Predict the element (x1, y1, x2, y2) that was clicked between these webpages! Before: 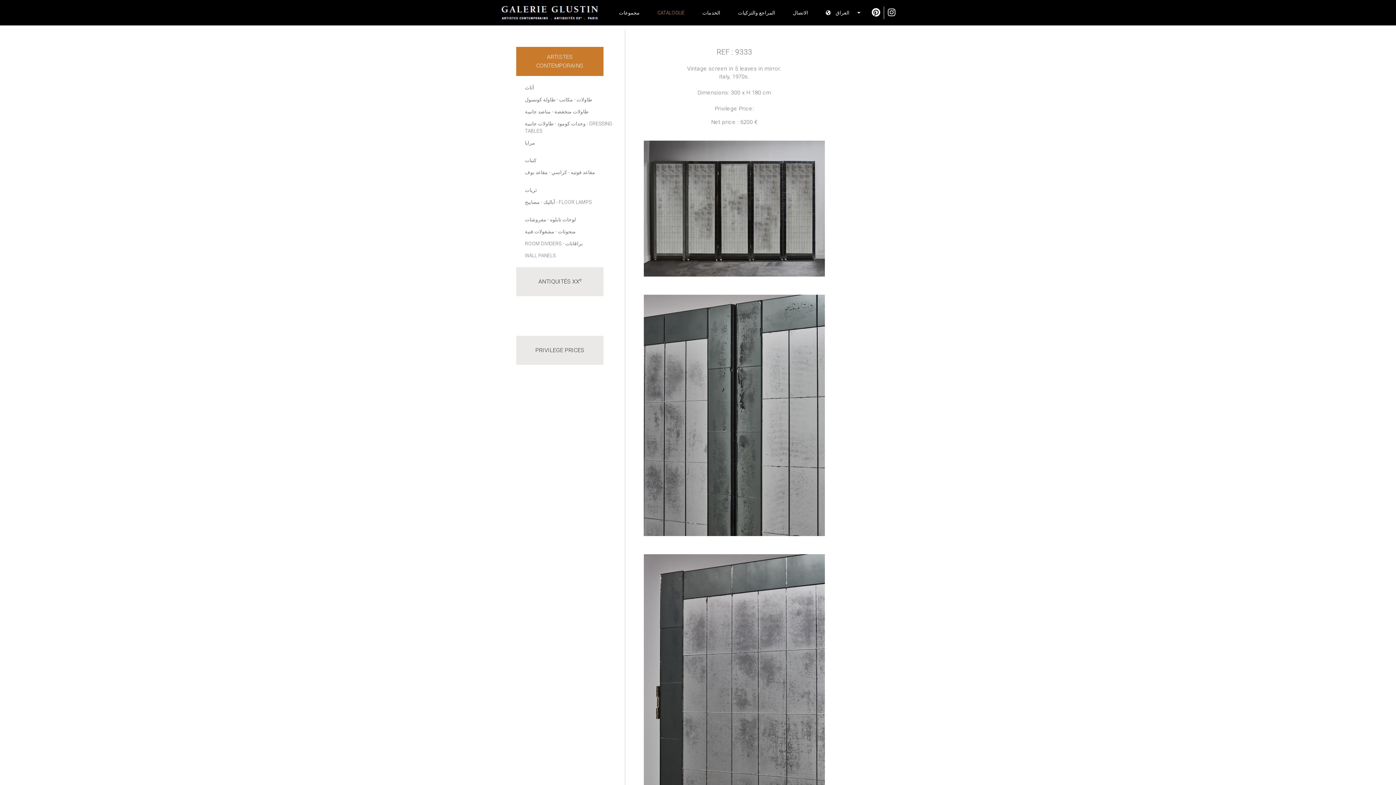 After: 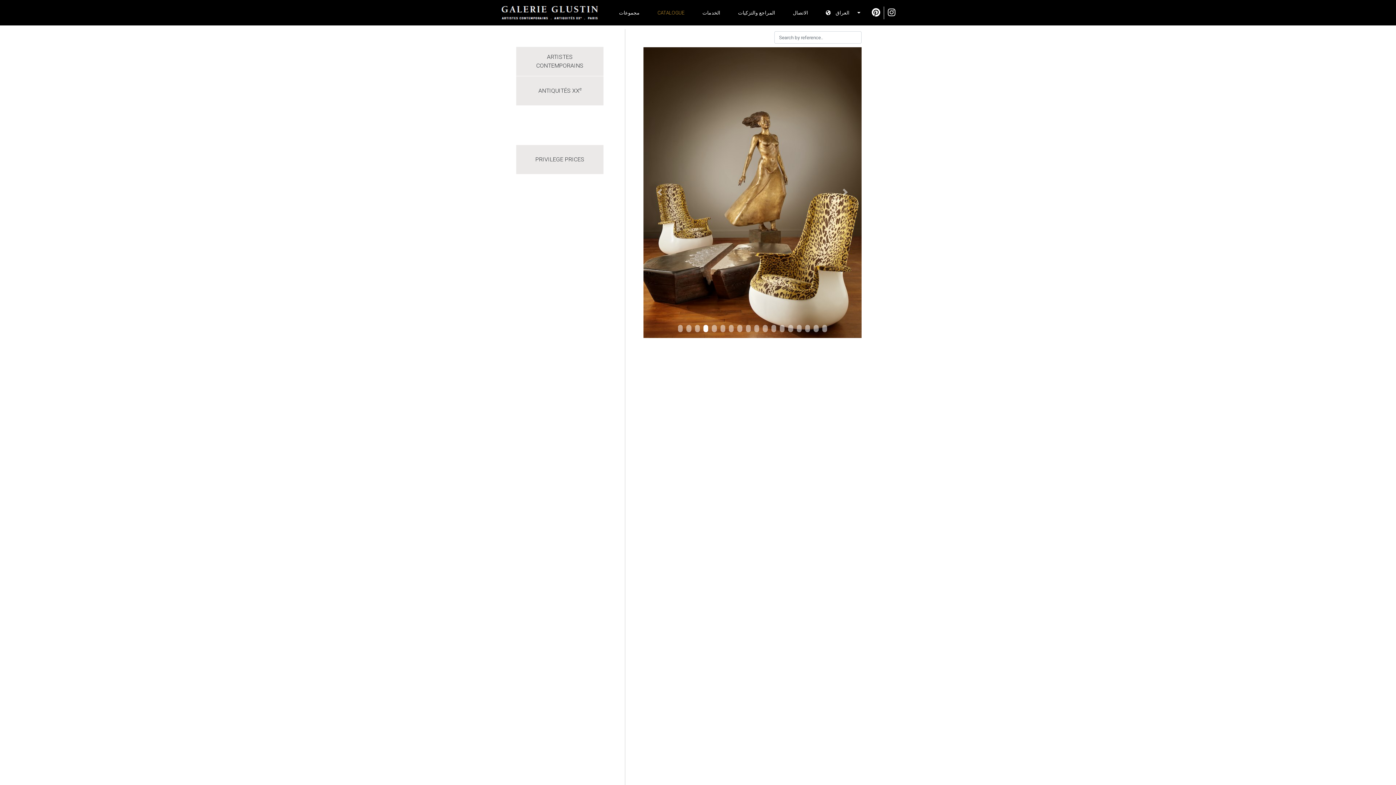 Action: bbox: (654, 6, 687, 19) label: CATALOGUE